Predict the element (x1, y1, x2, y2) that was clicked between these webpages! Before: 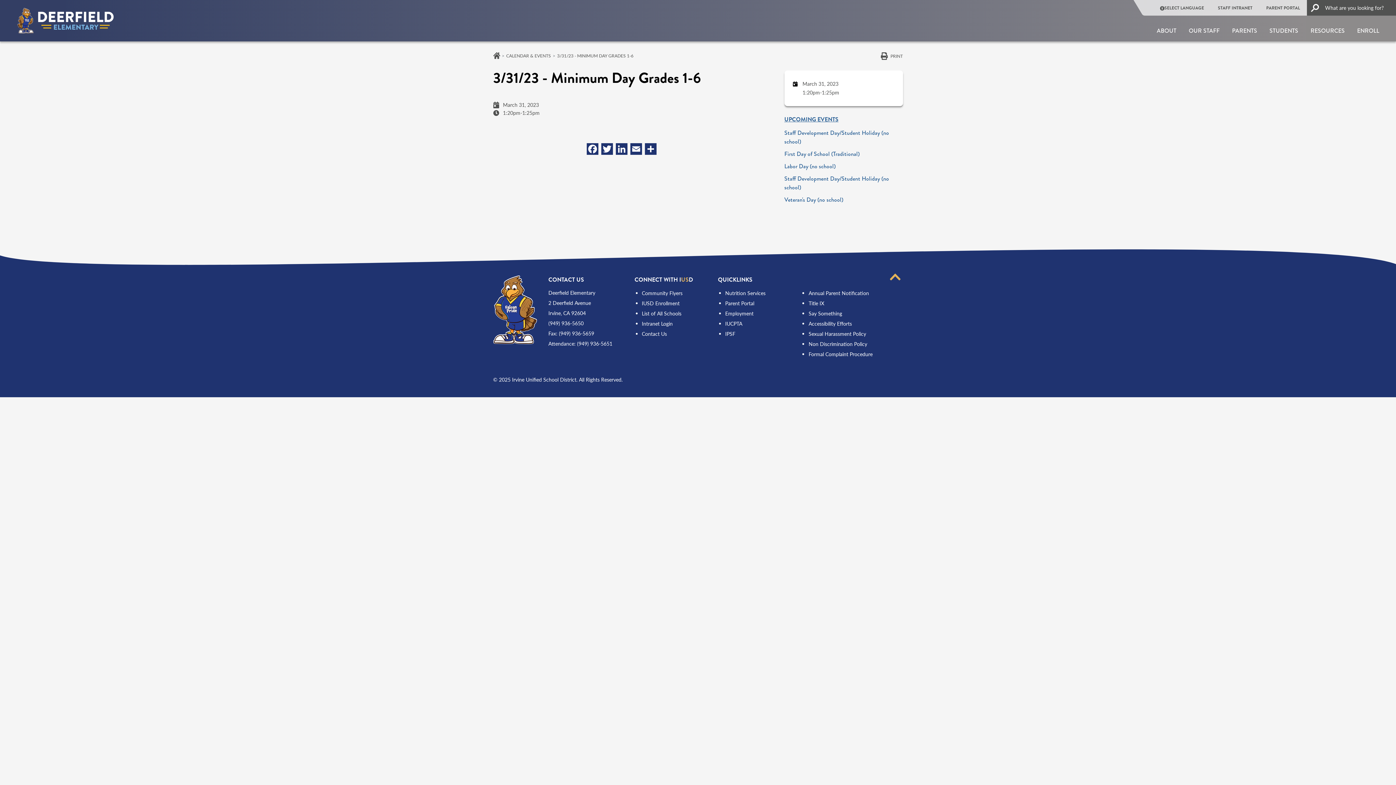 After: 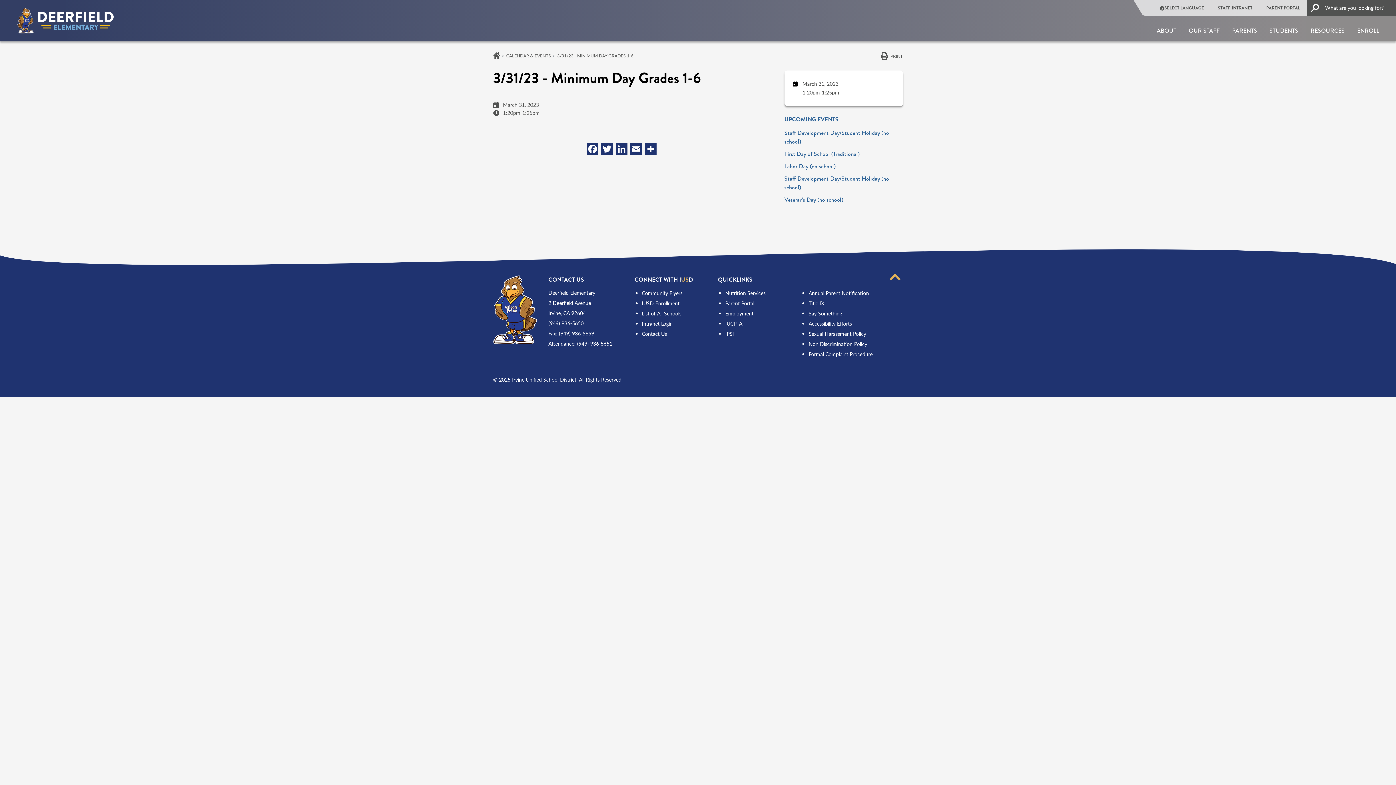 Action: bbox: (559, 330, 594, 337) label: (949) 936-5659